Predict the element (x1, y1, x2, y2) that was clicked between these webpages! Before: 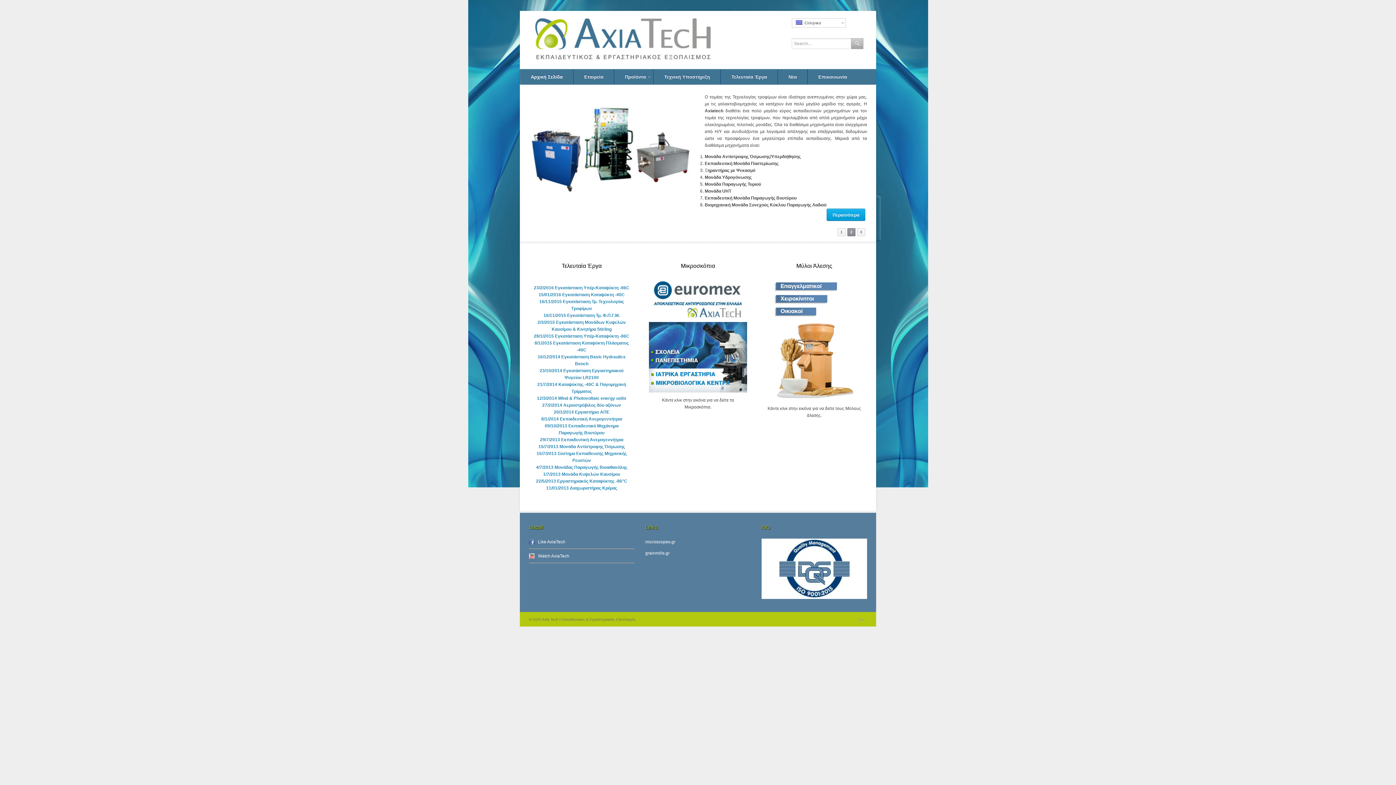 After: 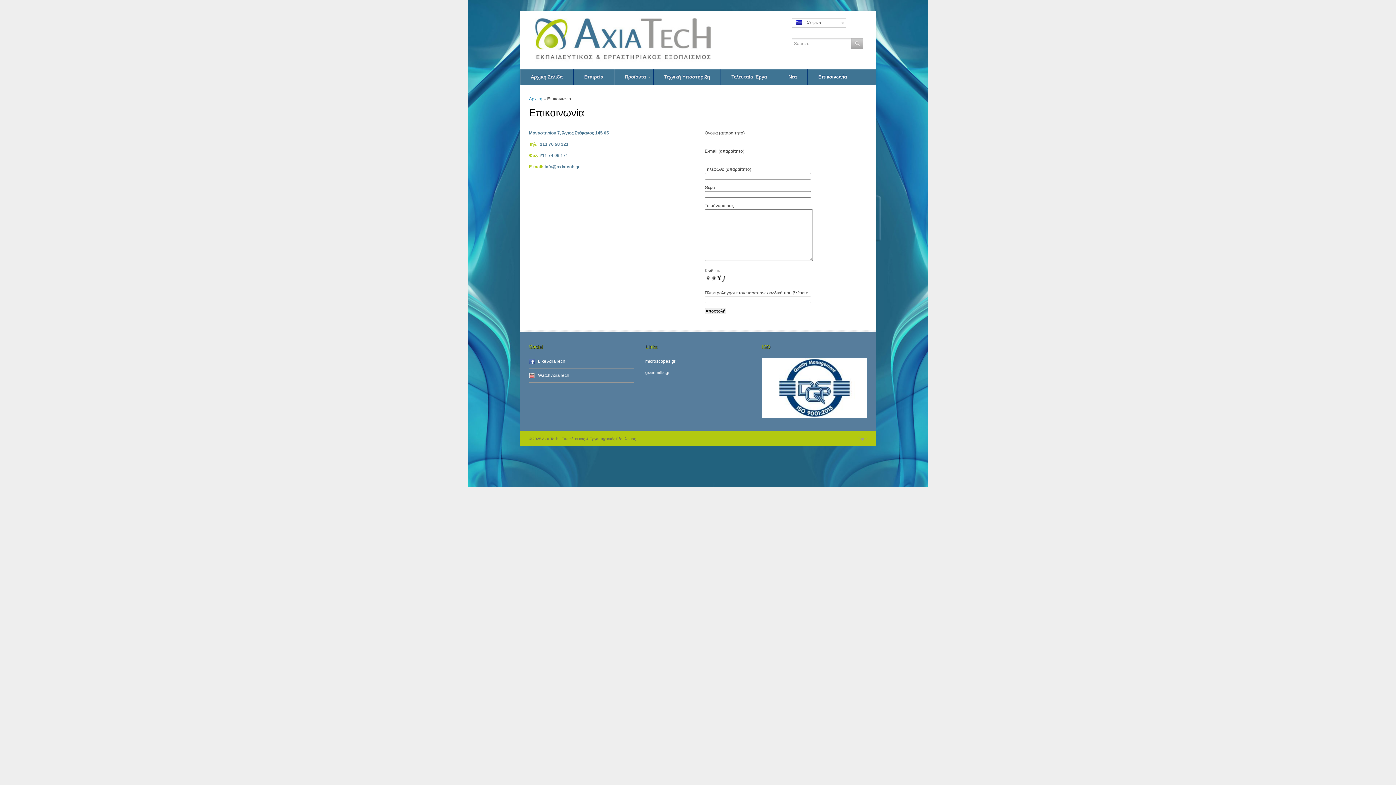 Action: label: Επικοινωνία bbox: (807, 69, 857, 84)